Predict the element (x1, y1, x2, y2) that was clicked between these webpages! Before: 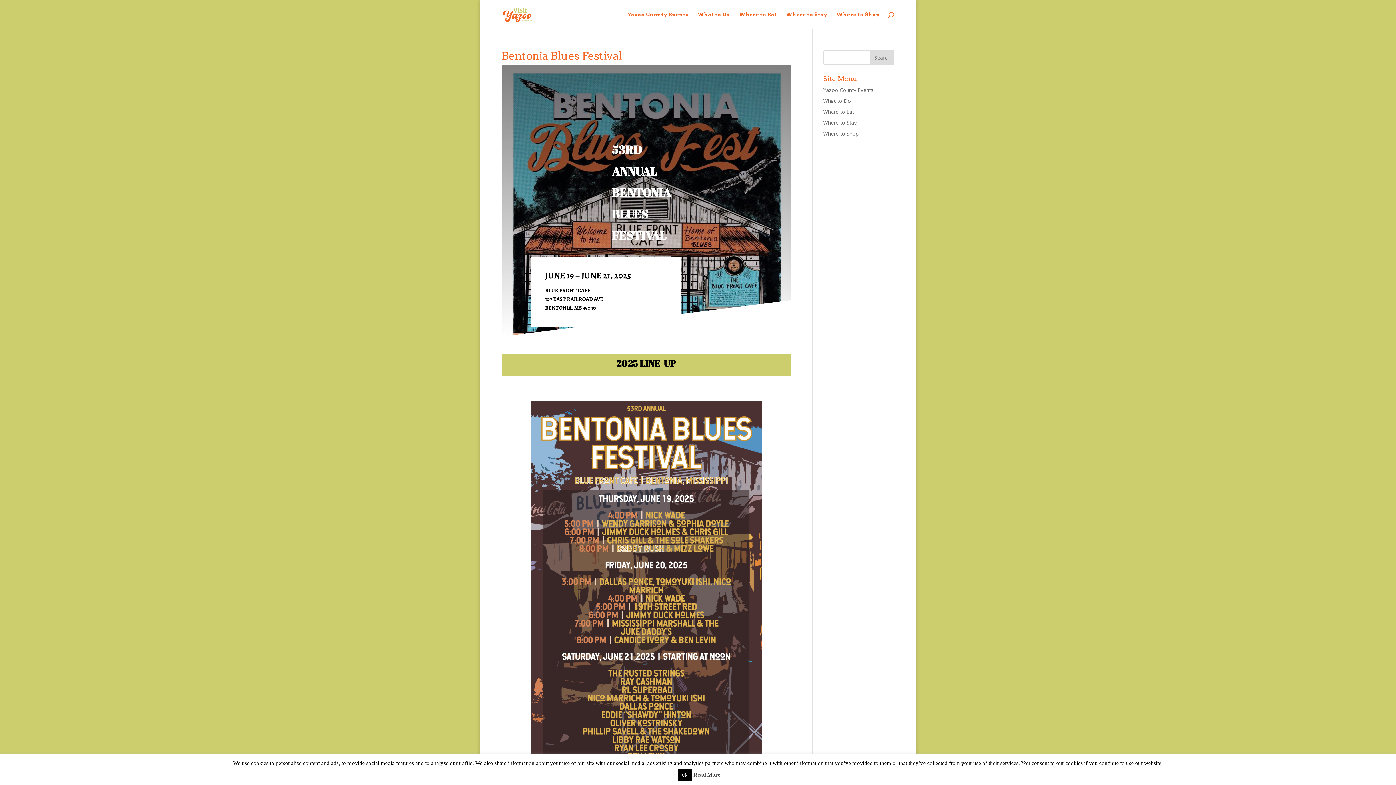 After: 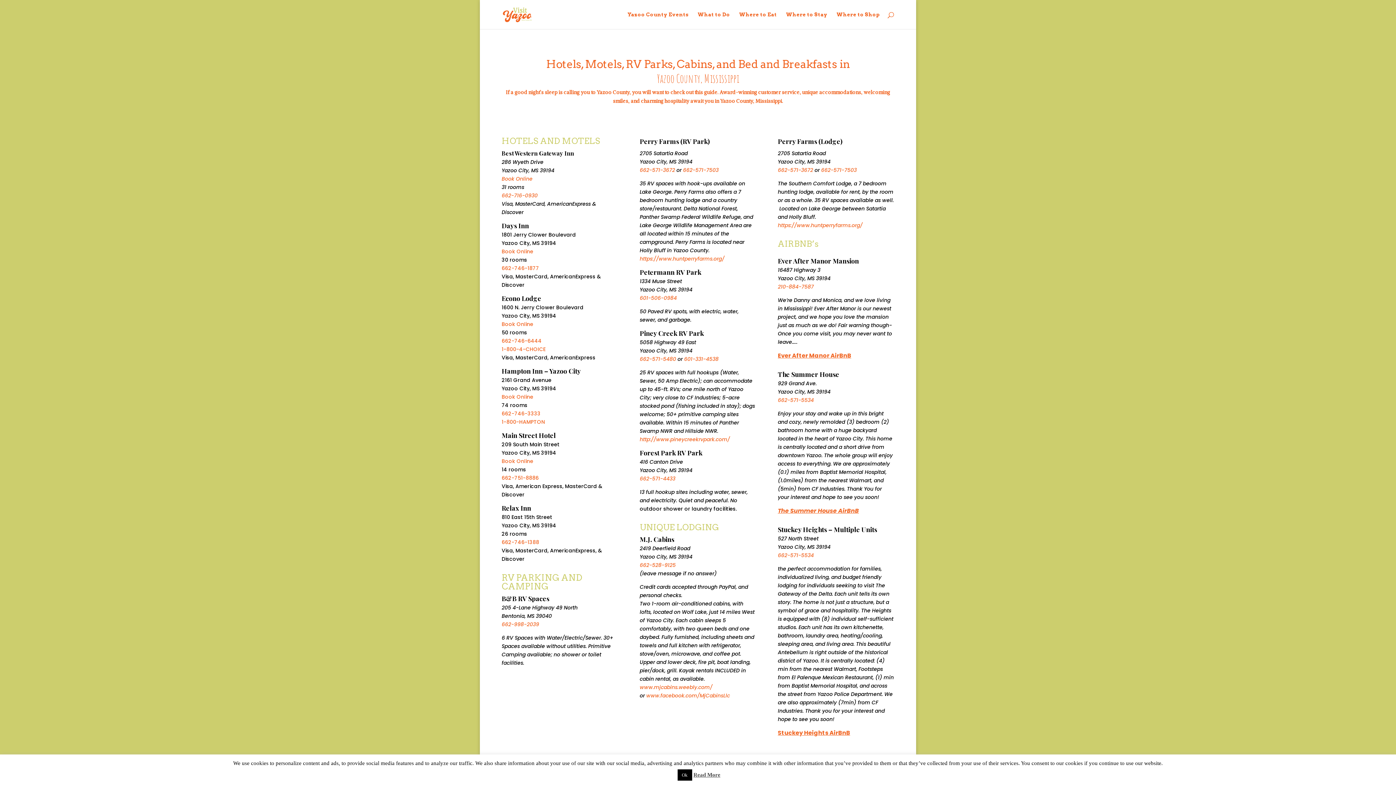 Action: label: Where to Stay bbox: (823, 119, 856, 126)